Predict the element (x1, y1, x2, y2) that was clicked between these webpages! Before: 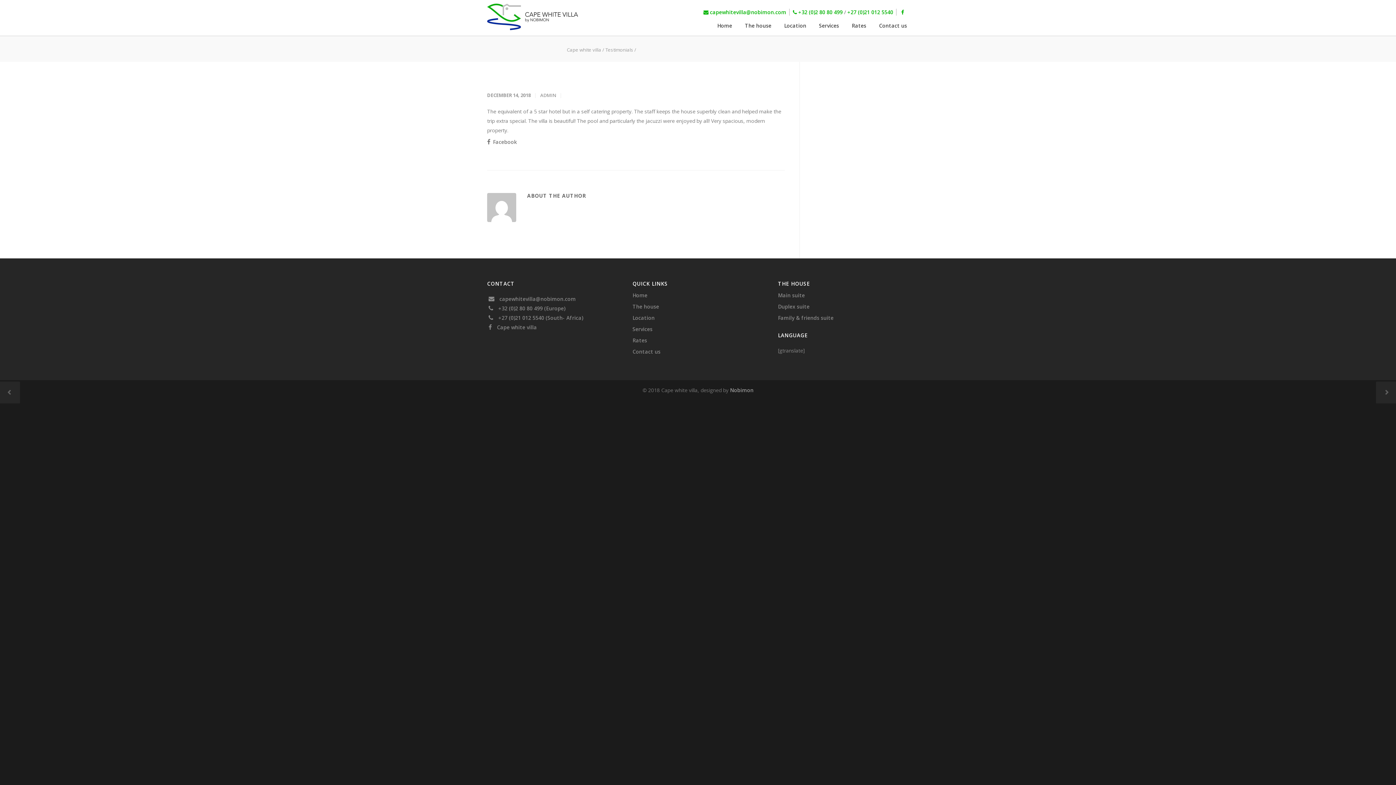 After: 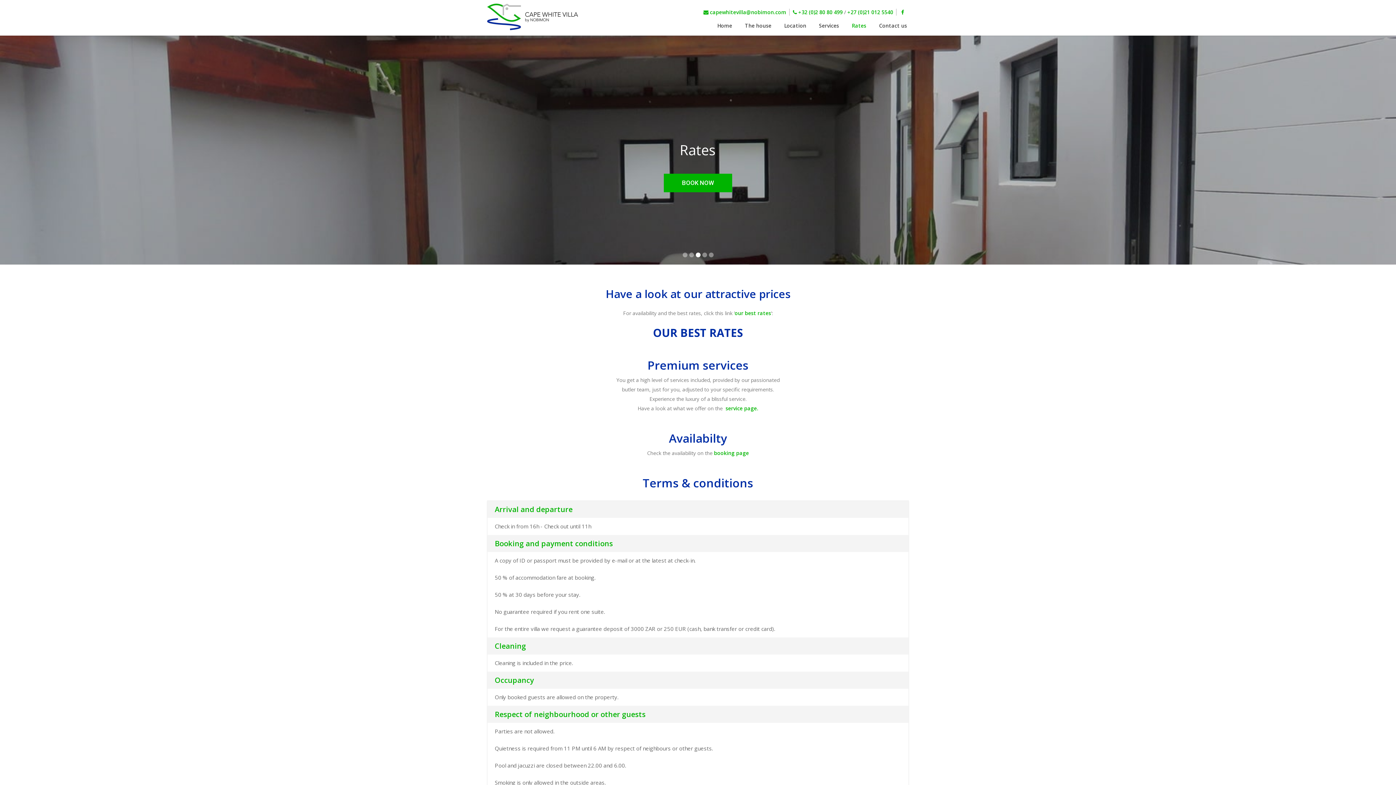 Action: bbox: (632, 336, 763, 345) label: Rates